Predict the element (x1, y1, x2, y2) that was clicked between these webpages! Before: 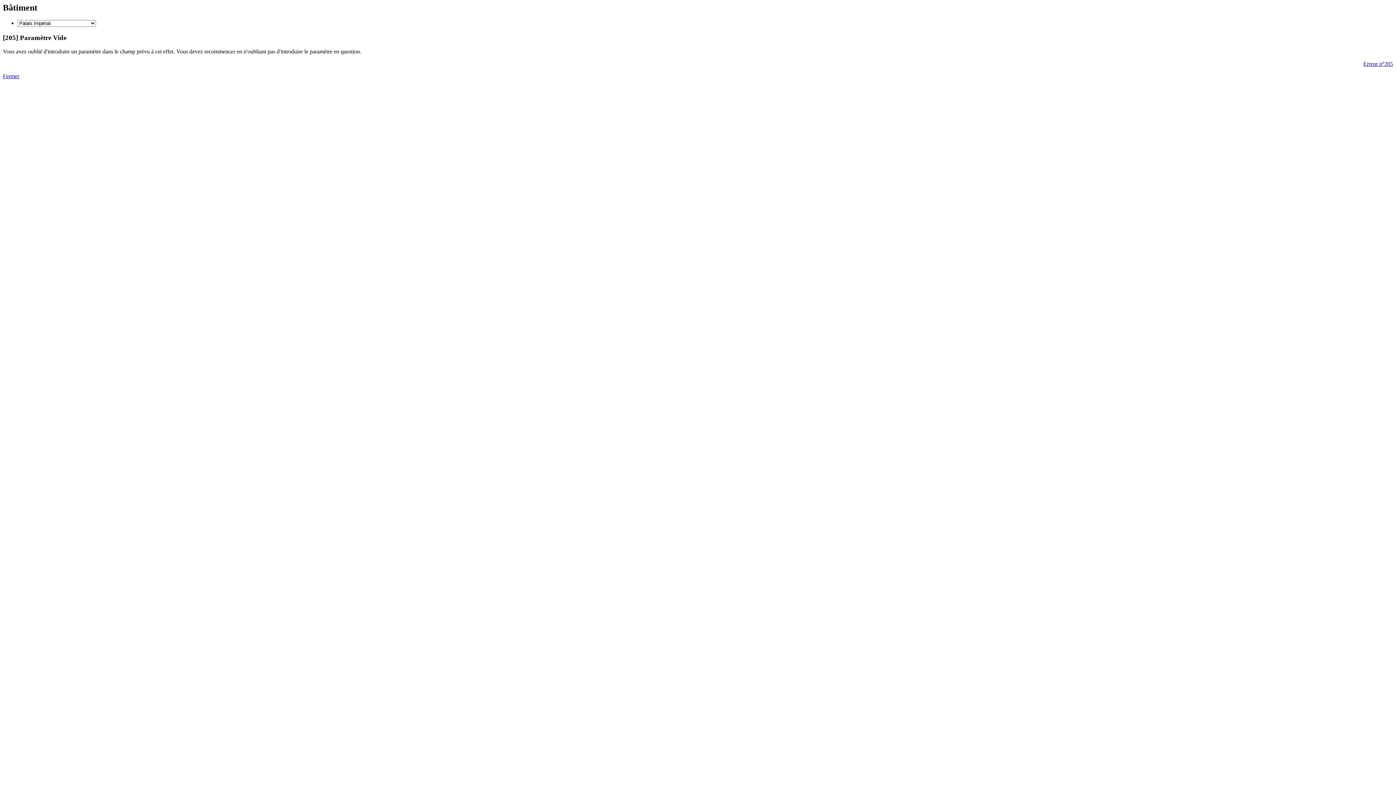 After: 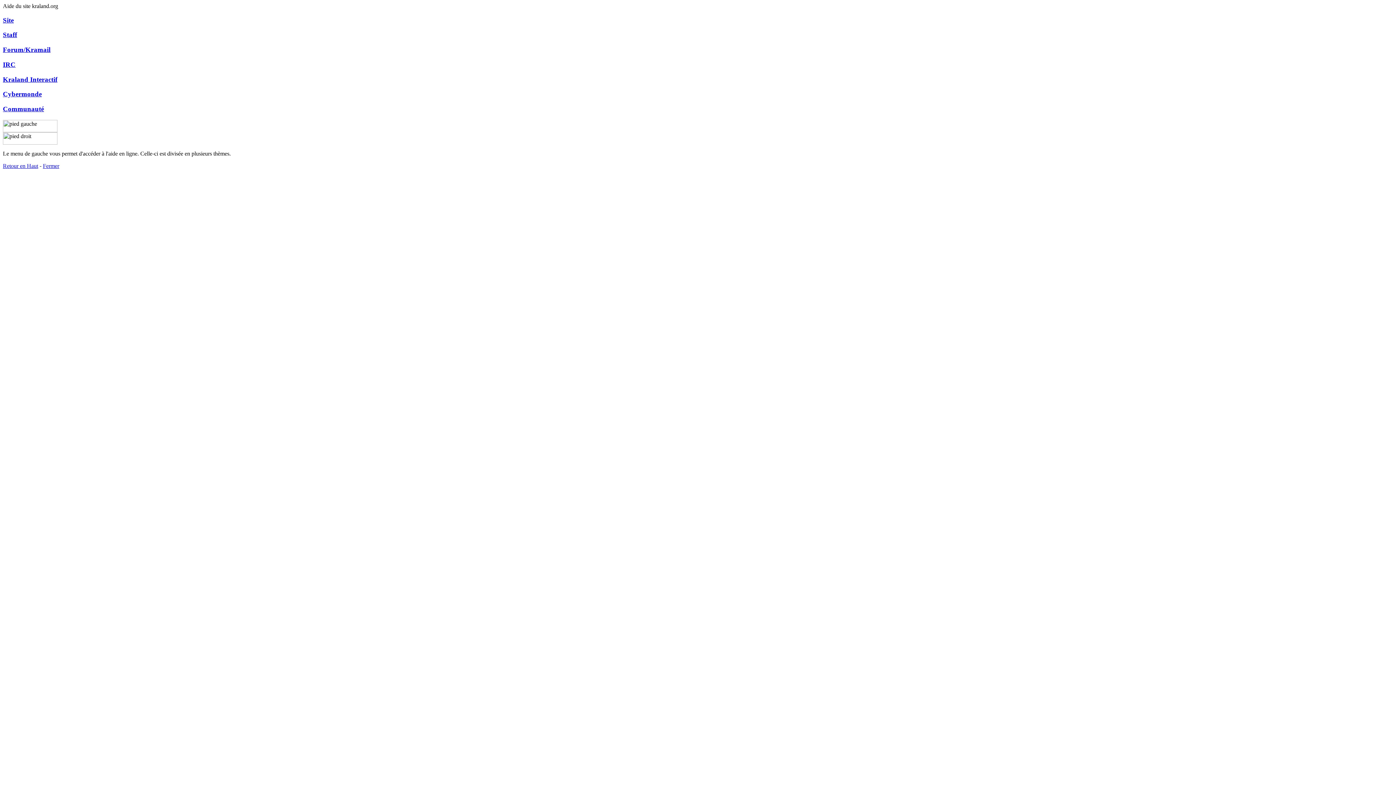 Action: bbox: (1363, 60, 1393, 67) label: Erreur n°205